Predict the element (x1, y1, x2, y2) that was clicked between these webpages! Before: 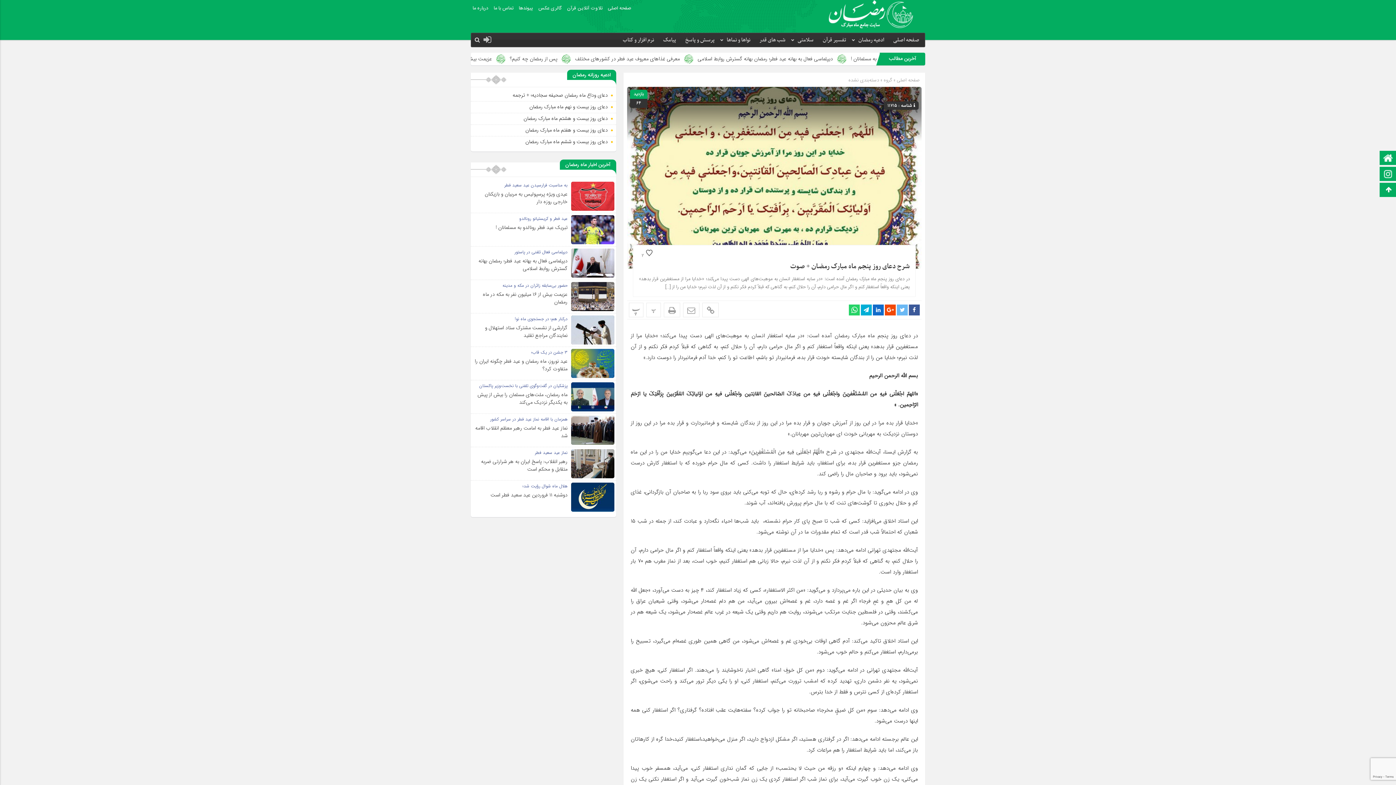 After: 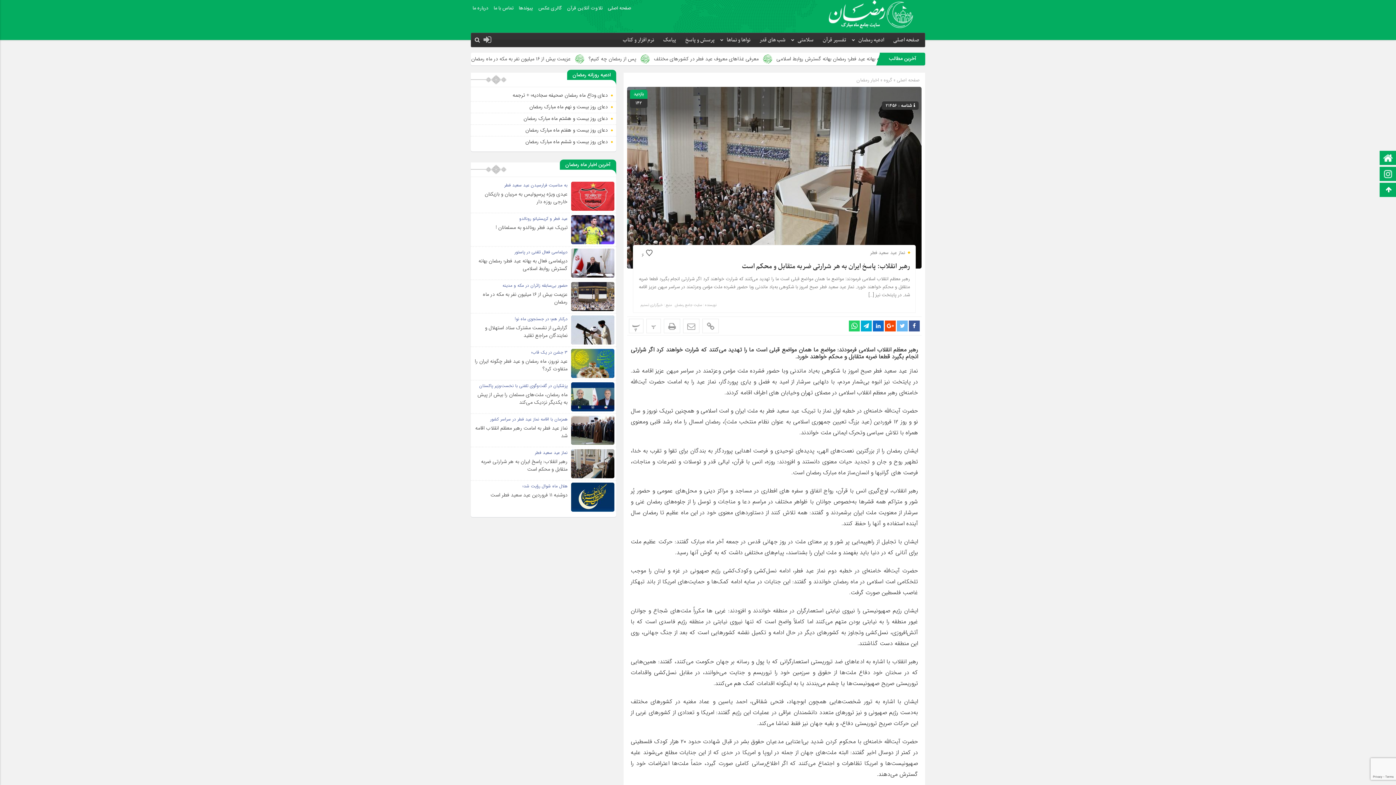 Action: bbox: (571, 459, 614, 467)